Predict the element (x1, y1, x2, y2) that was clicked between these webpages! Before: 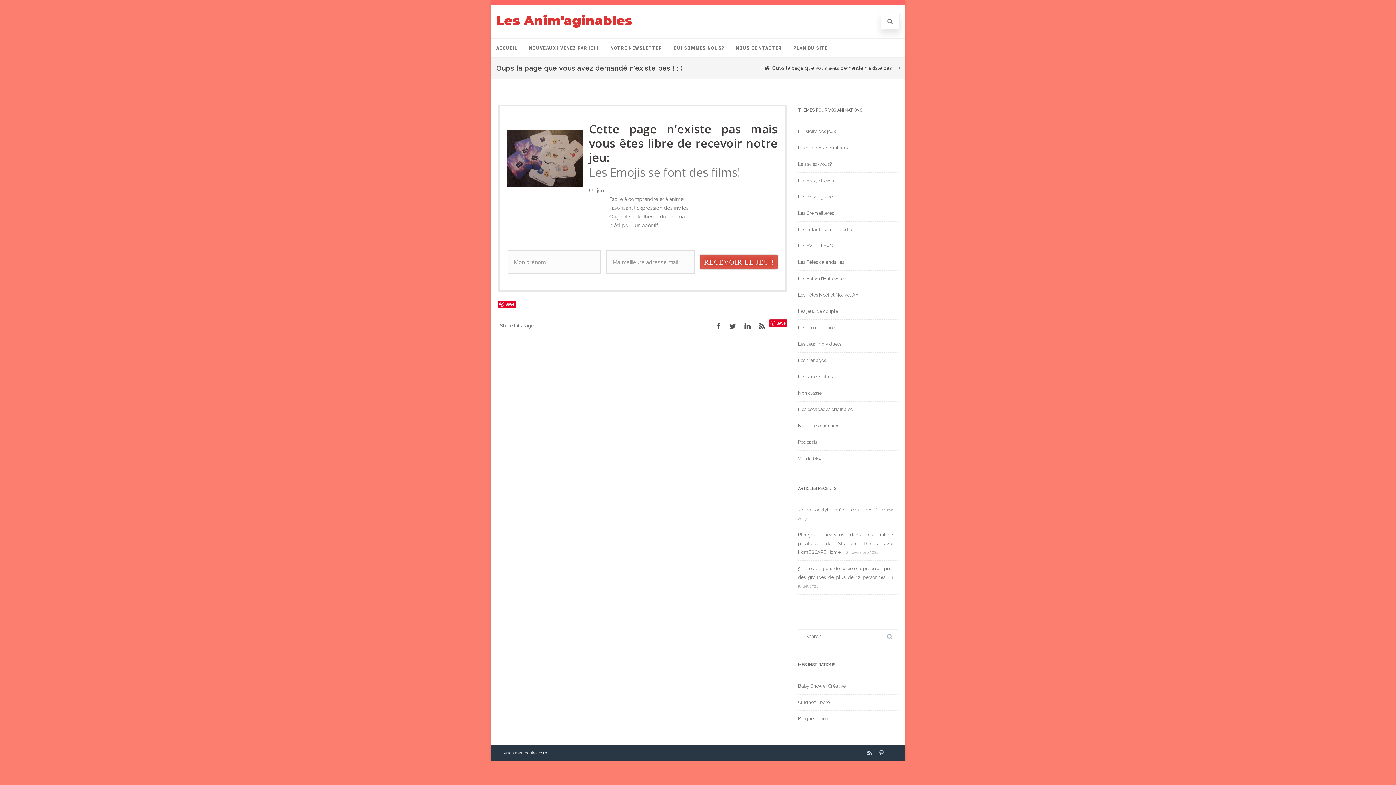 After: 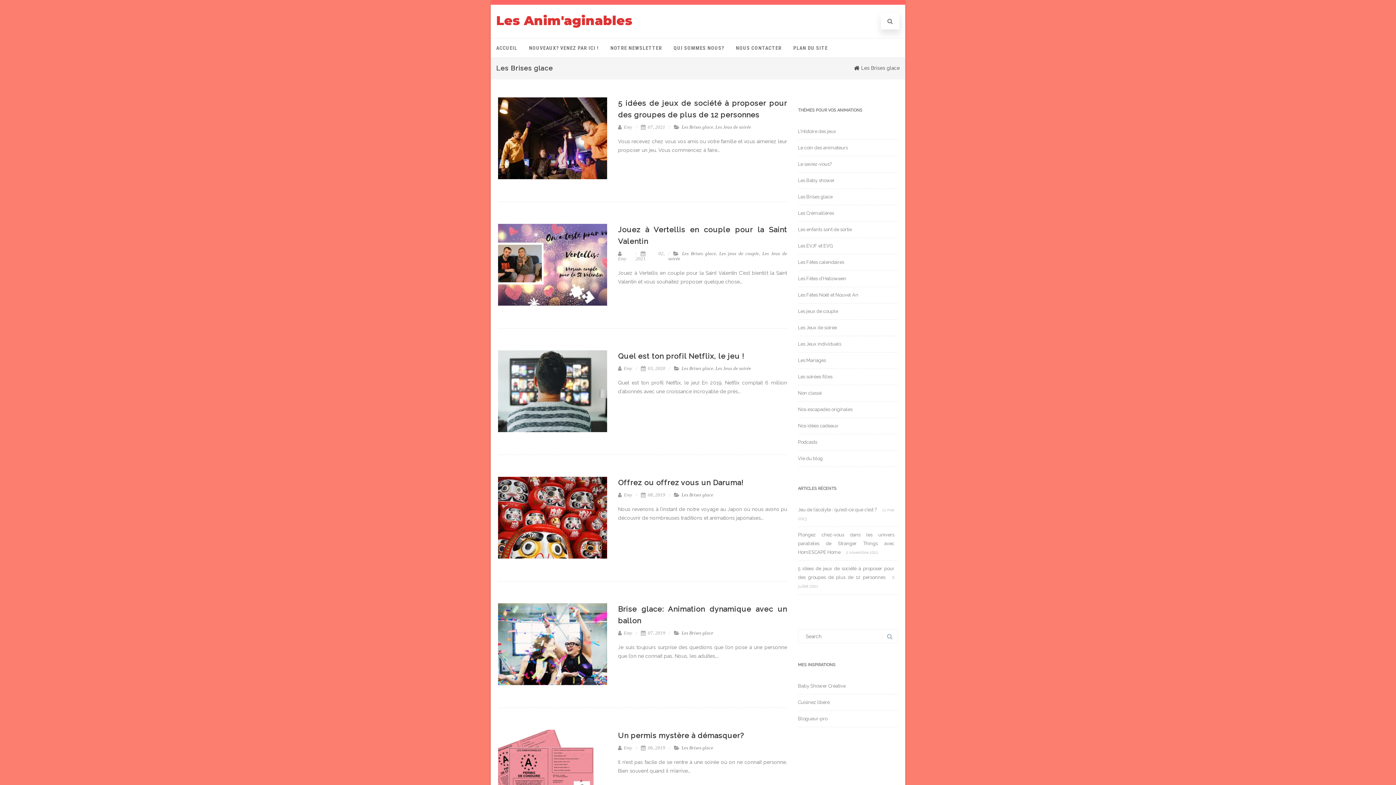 Action: label: Les Brises glace bbox: (798, 194, 832, 199)